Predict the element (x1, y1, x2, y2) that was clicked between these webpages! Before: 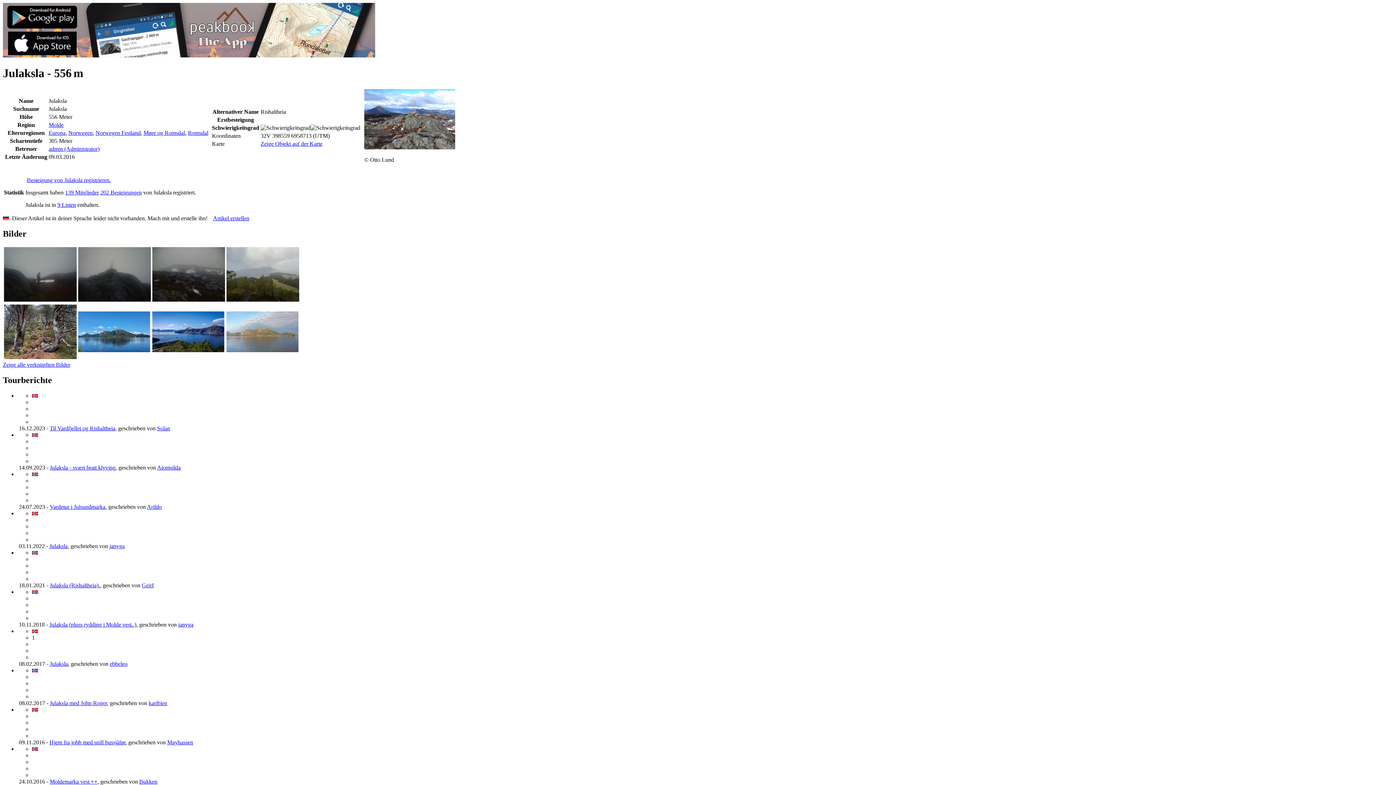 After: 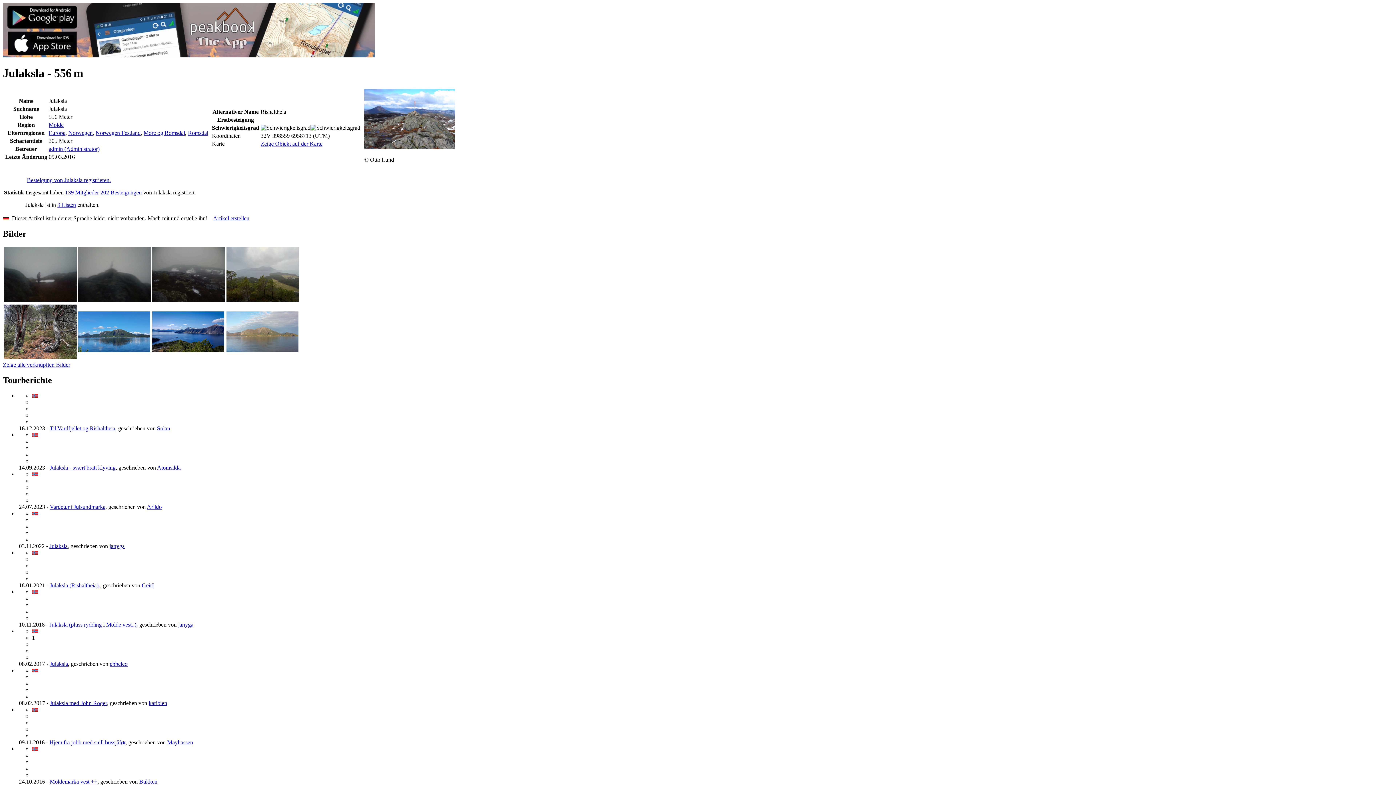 Action: label: 202 Besteigungen bbox: (100, 189, 141, 195)